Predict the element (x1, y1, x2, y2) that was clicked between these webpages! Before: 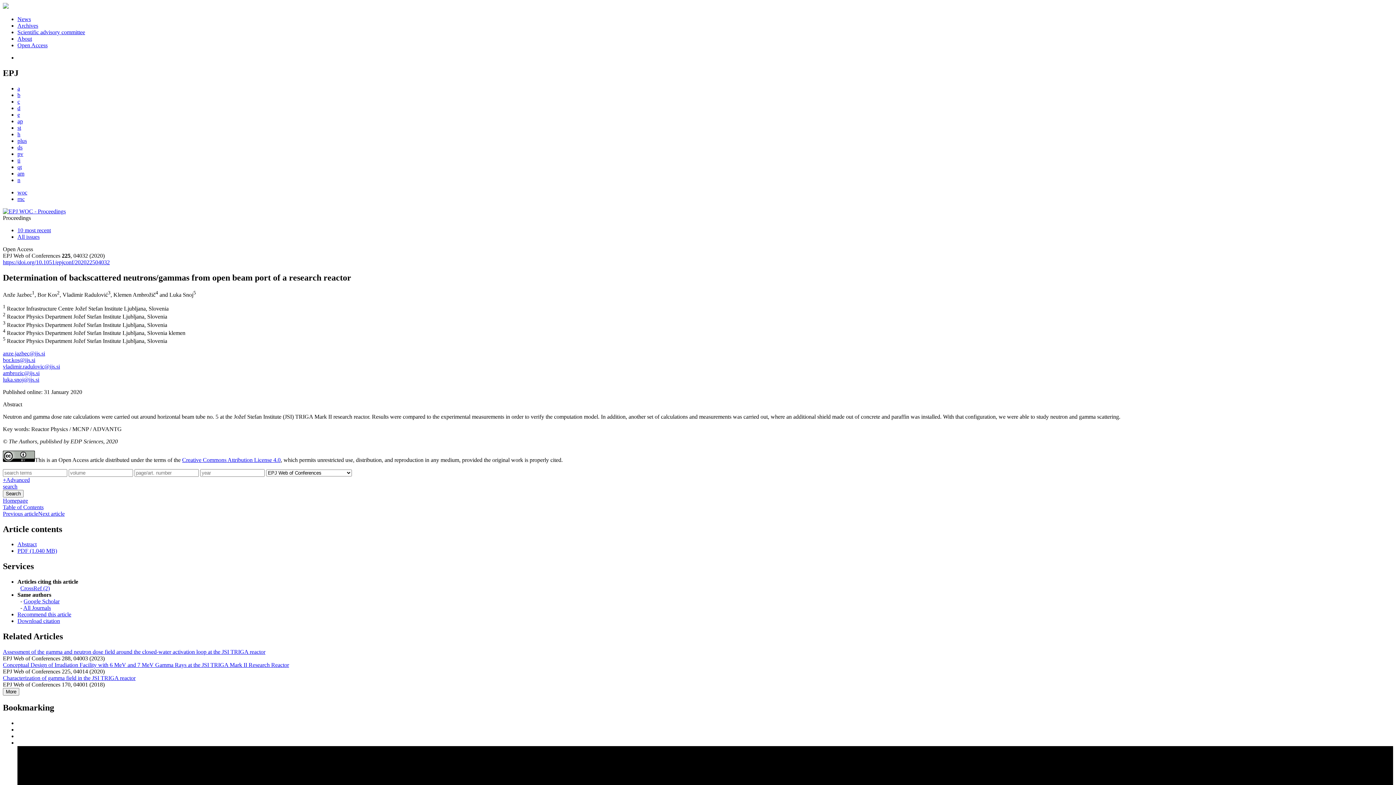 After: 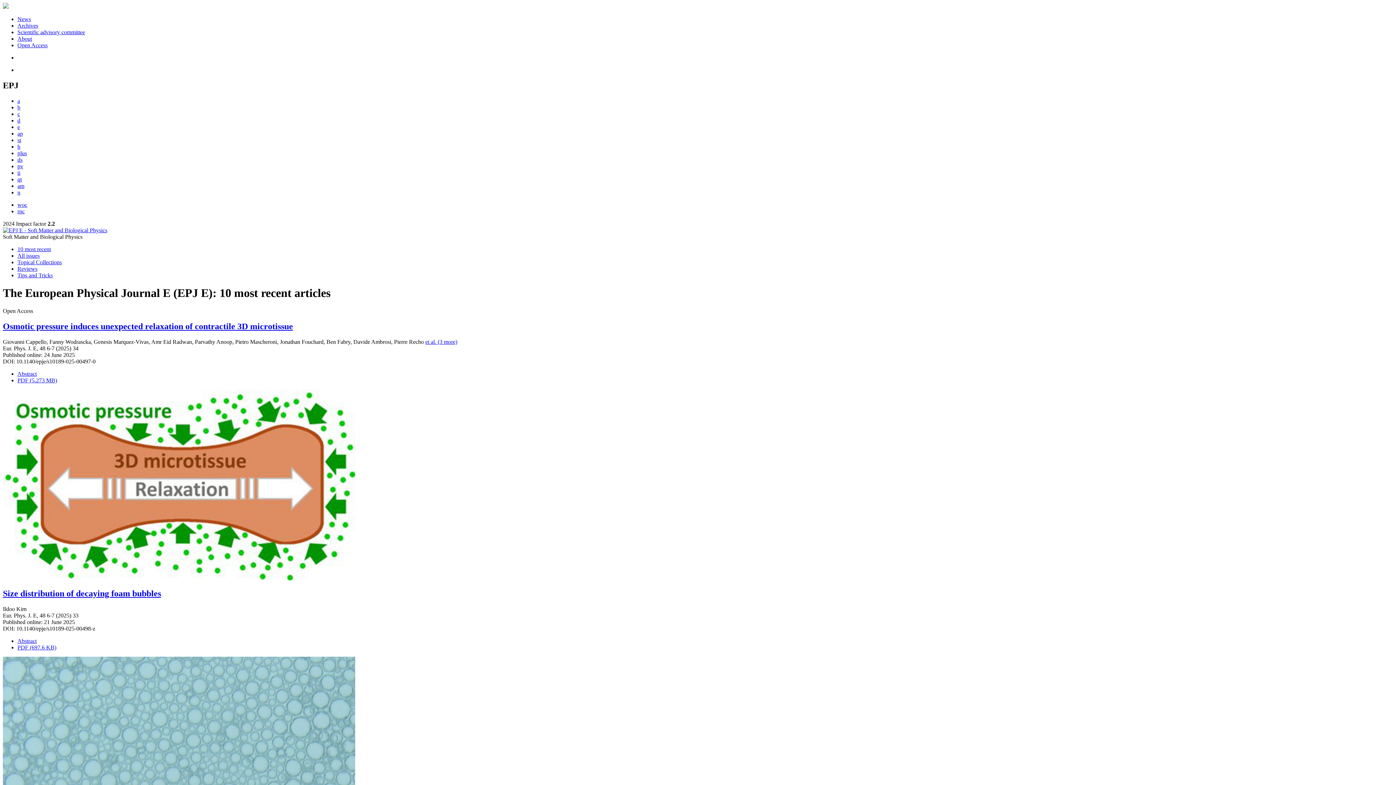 Action: label: e bbox: (17, 111, 20, 117)